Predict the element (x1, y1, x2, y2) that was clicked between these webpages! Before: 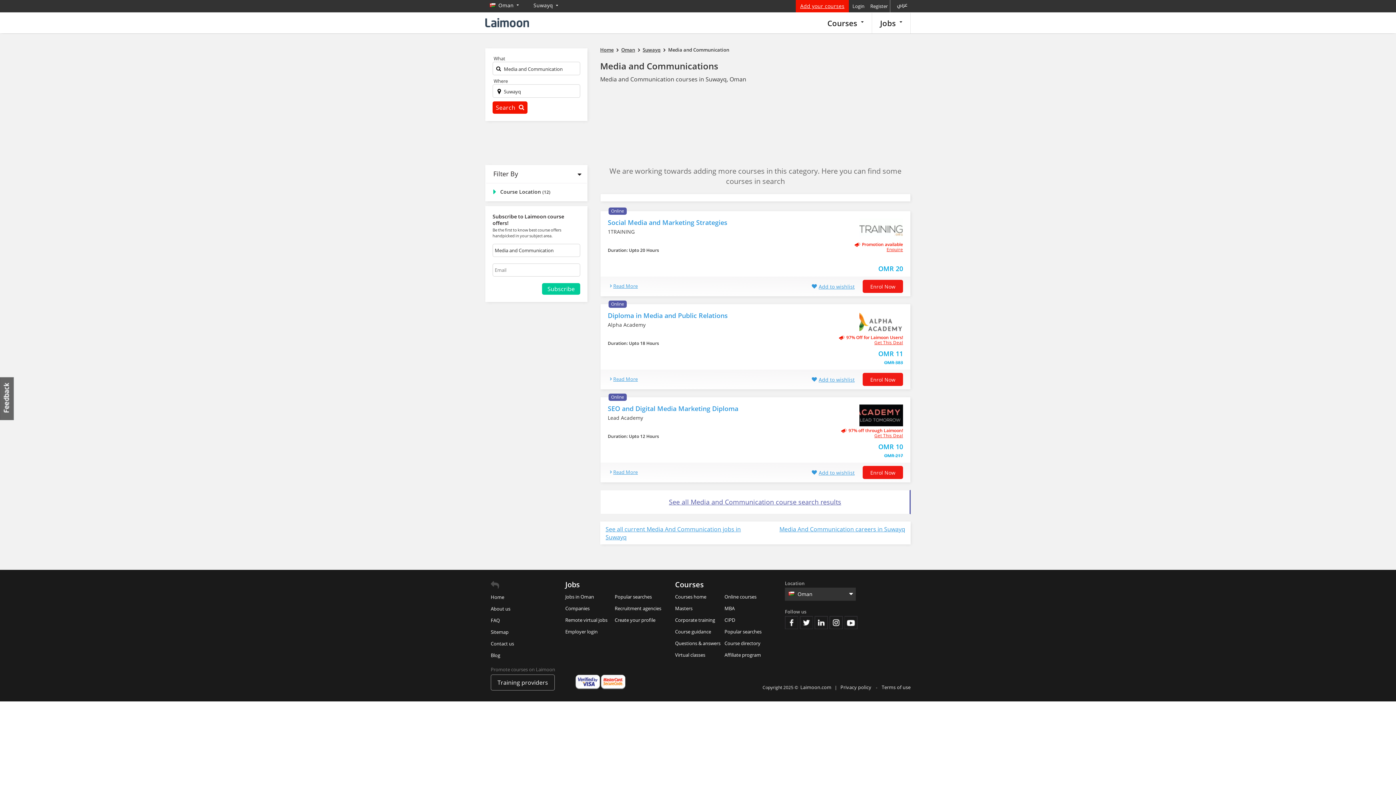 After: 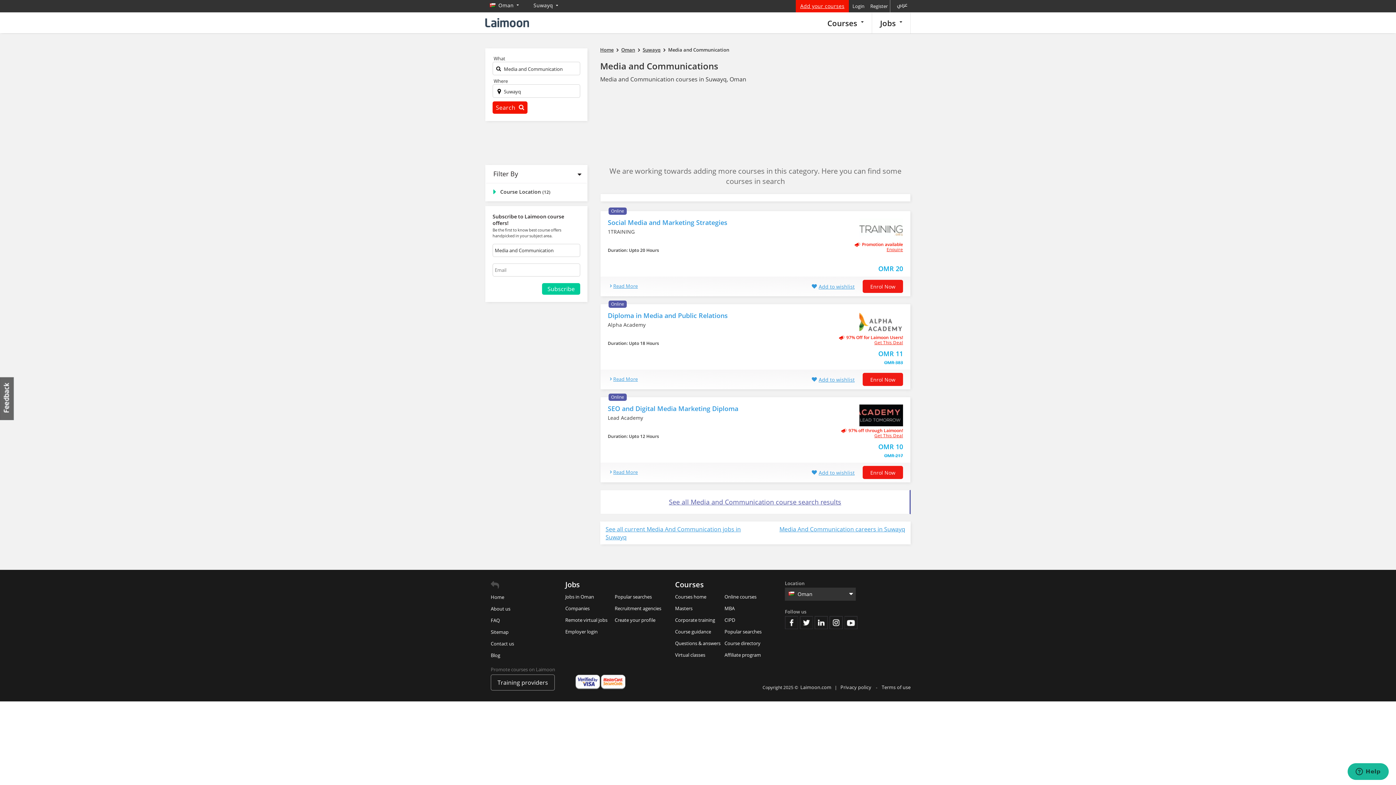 Action: label: Linkedin bbox: (814, 616, 828, 629)